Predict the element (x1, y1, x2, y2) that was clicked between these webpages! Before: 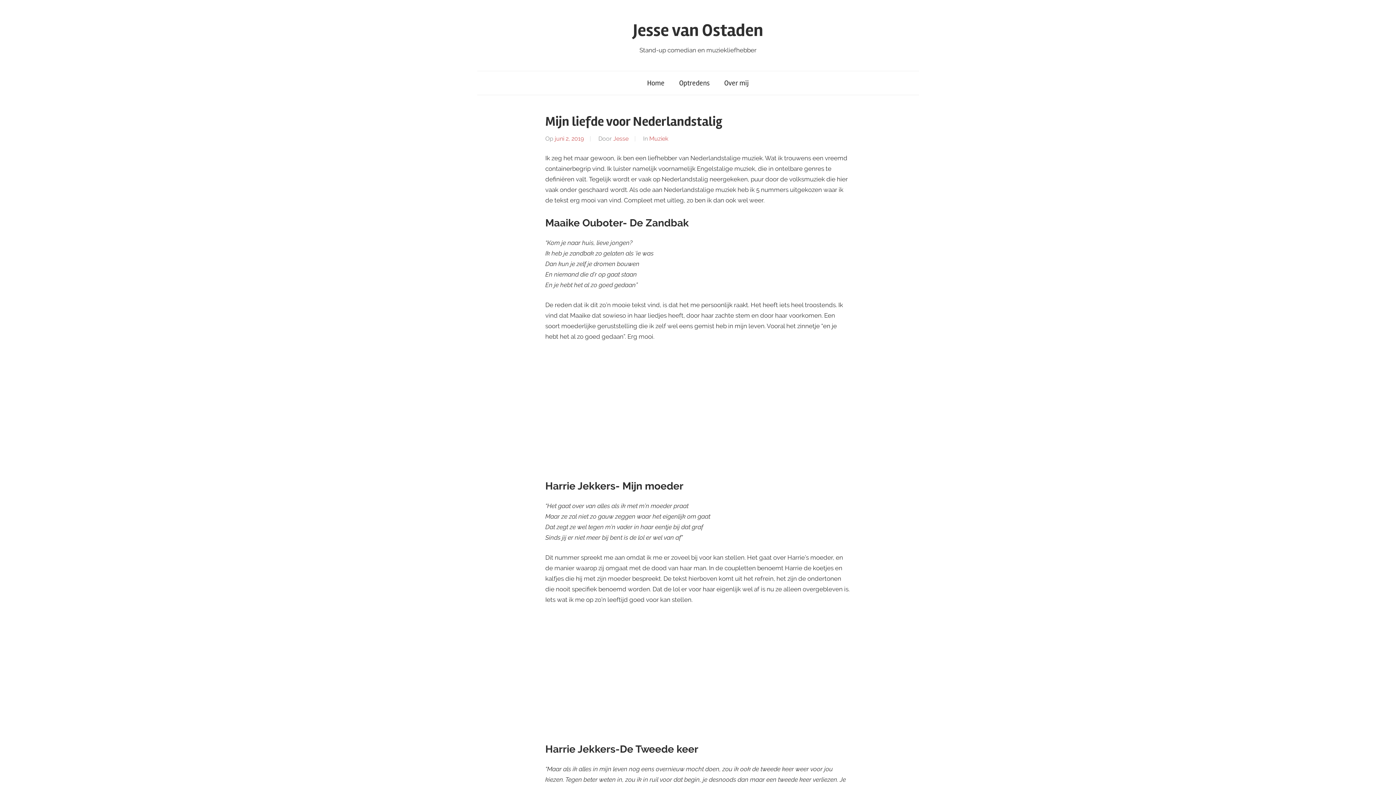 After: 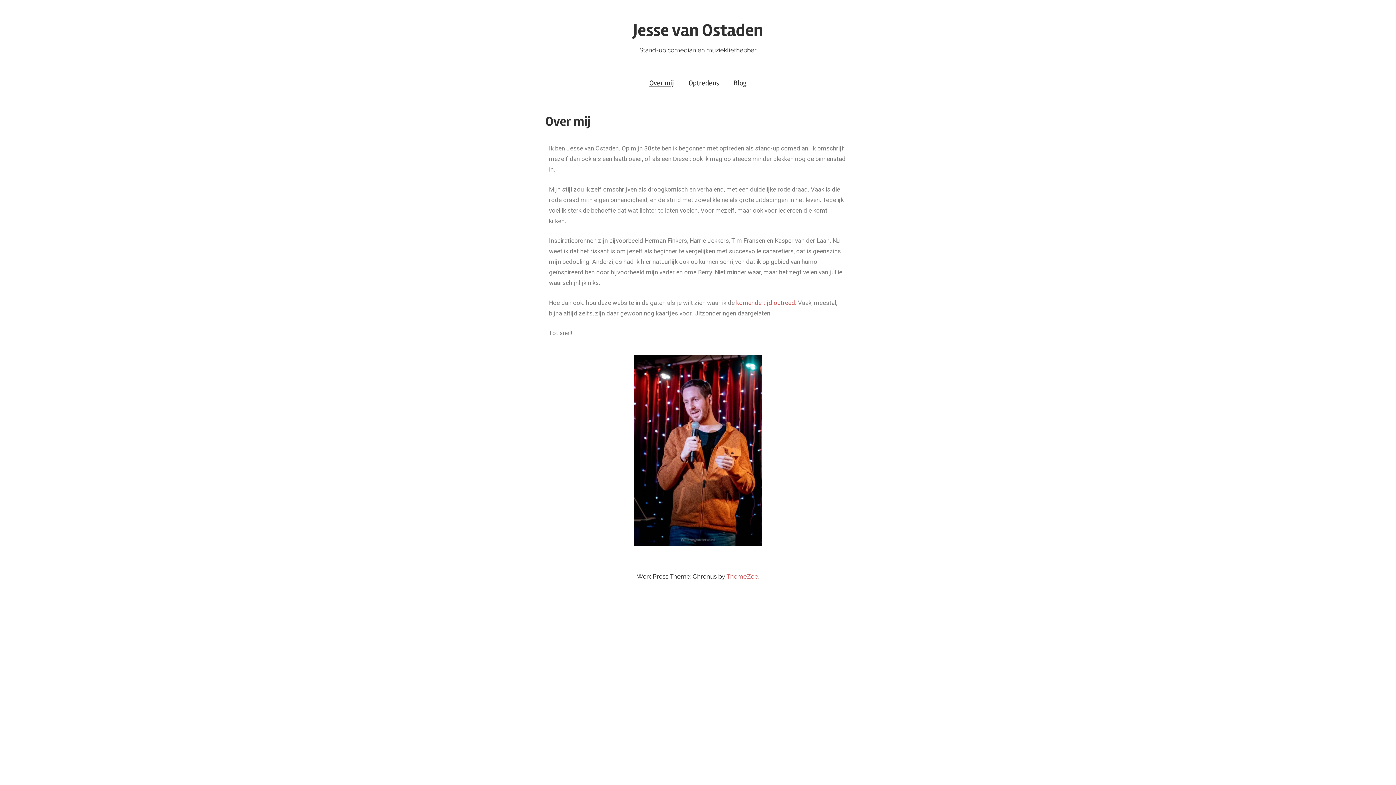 Action: bbox: (717, 71, 756, 95) label: Over mij